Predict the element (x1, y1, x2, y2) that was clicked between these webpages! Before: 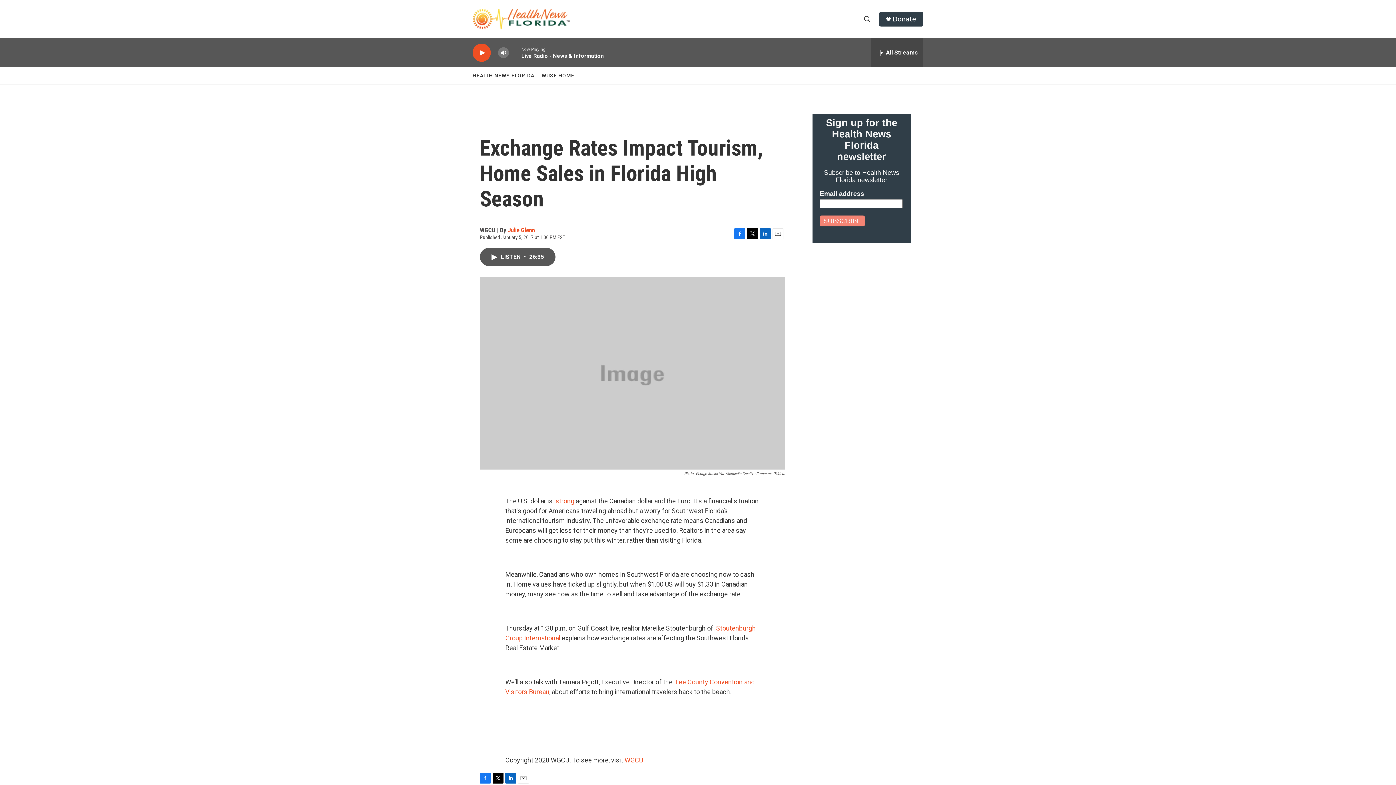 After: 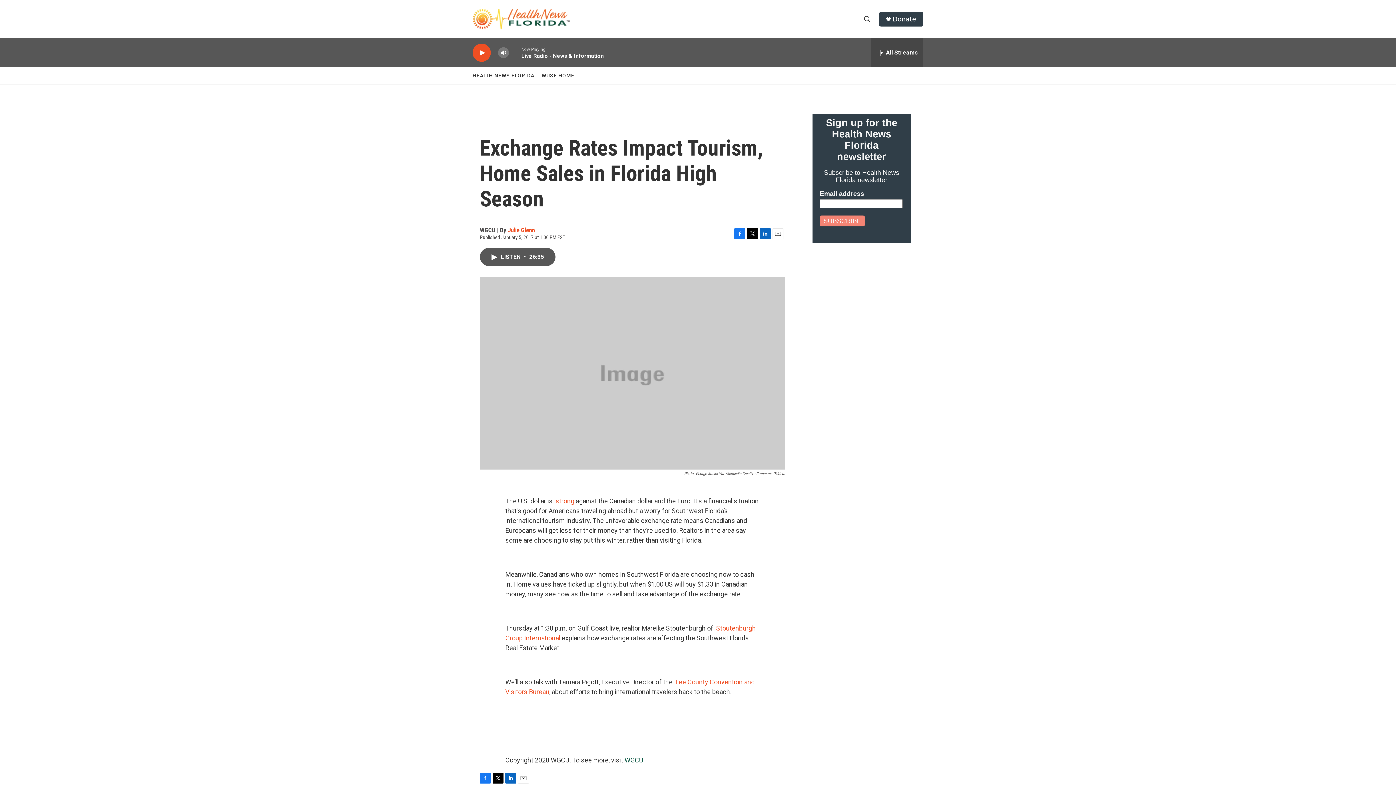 Action: bbox: (624, 756, 643, 764) label: WGCU